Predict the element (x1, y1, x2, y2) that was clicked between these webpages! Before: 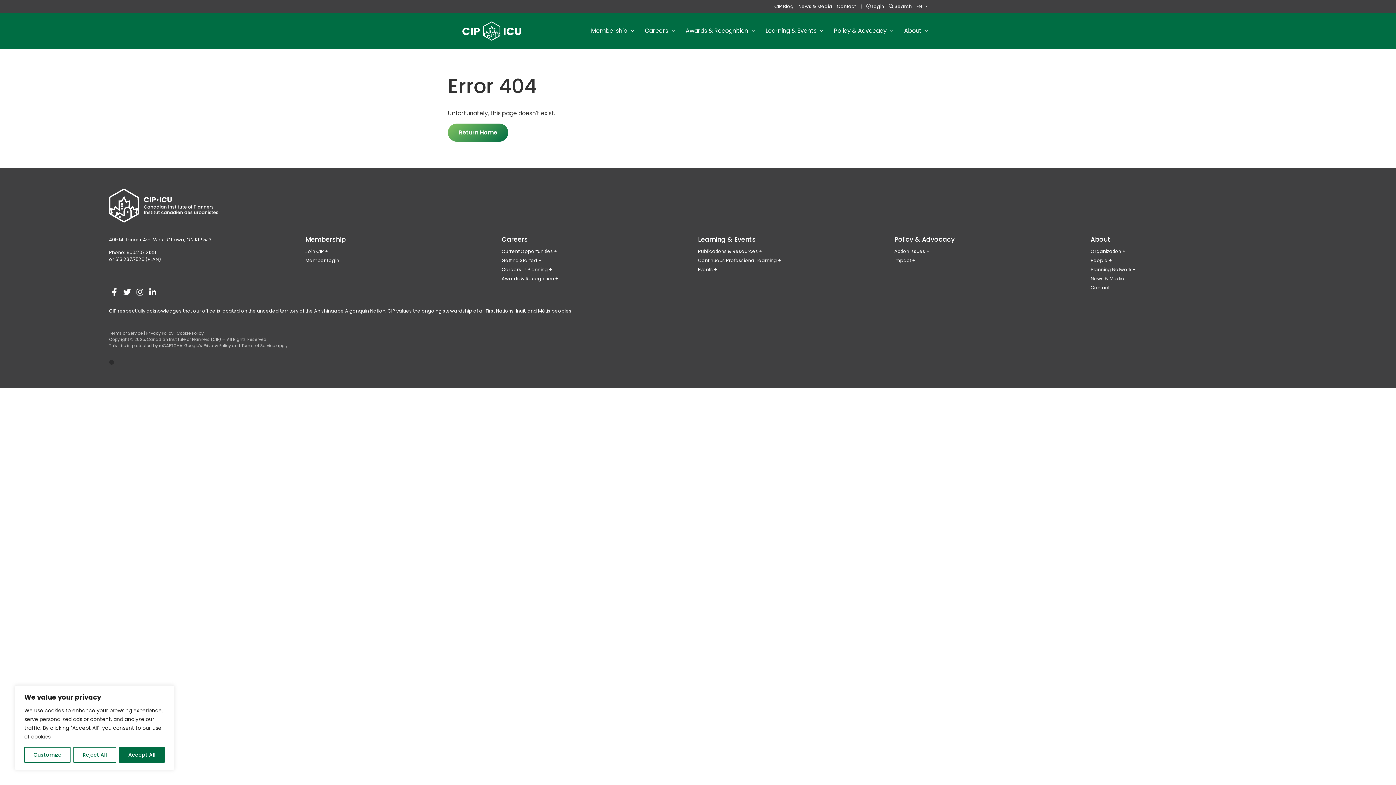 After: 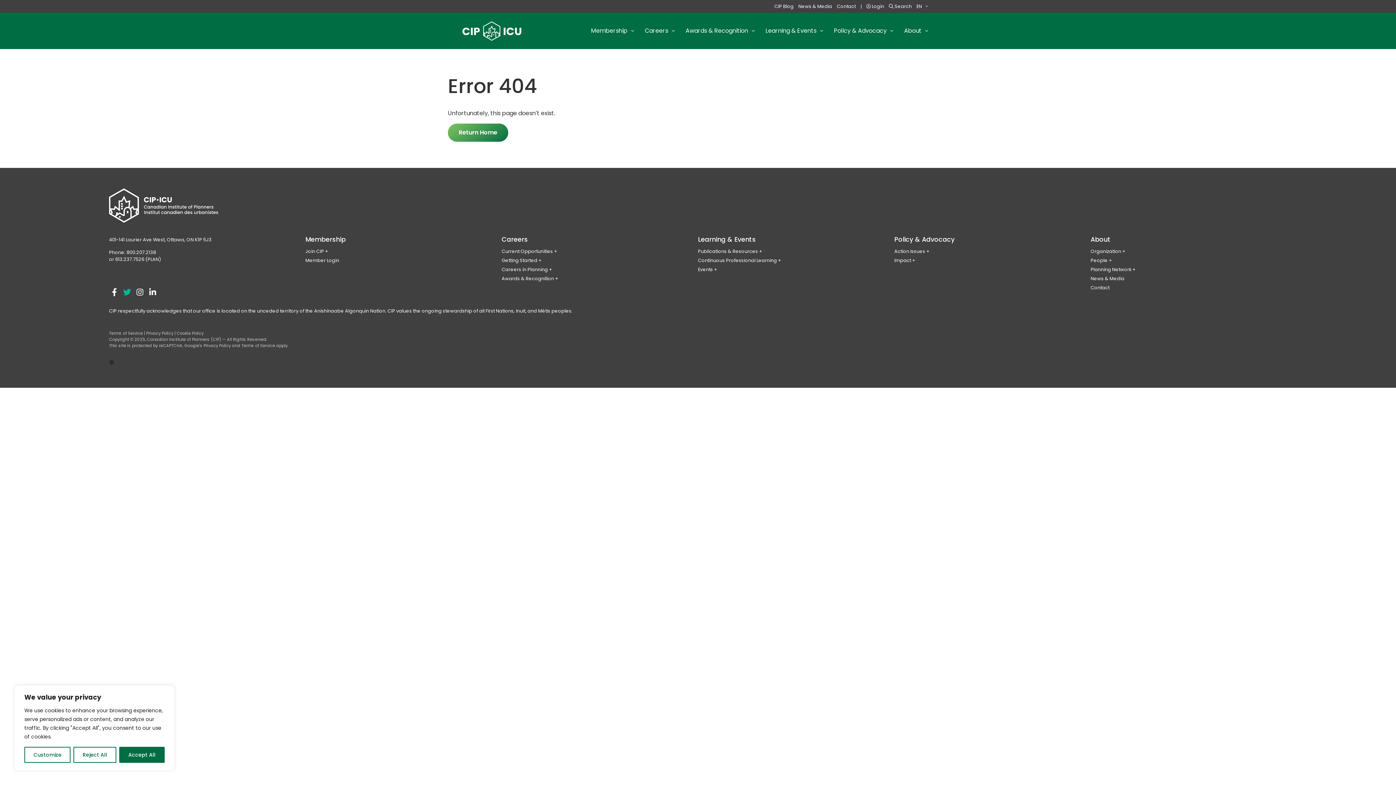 Action: bbox: (121, 287, 132, 298) label: Visit our twitter account